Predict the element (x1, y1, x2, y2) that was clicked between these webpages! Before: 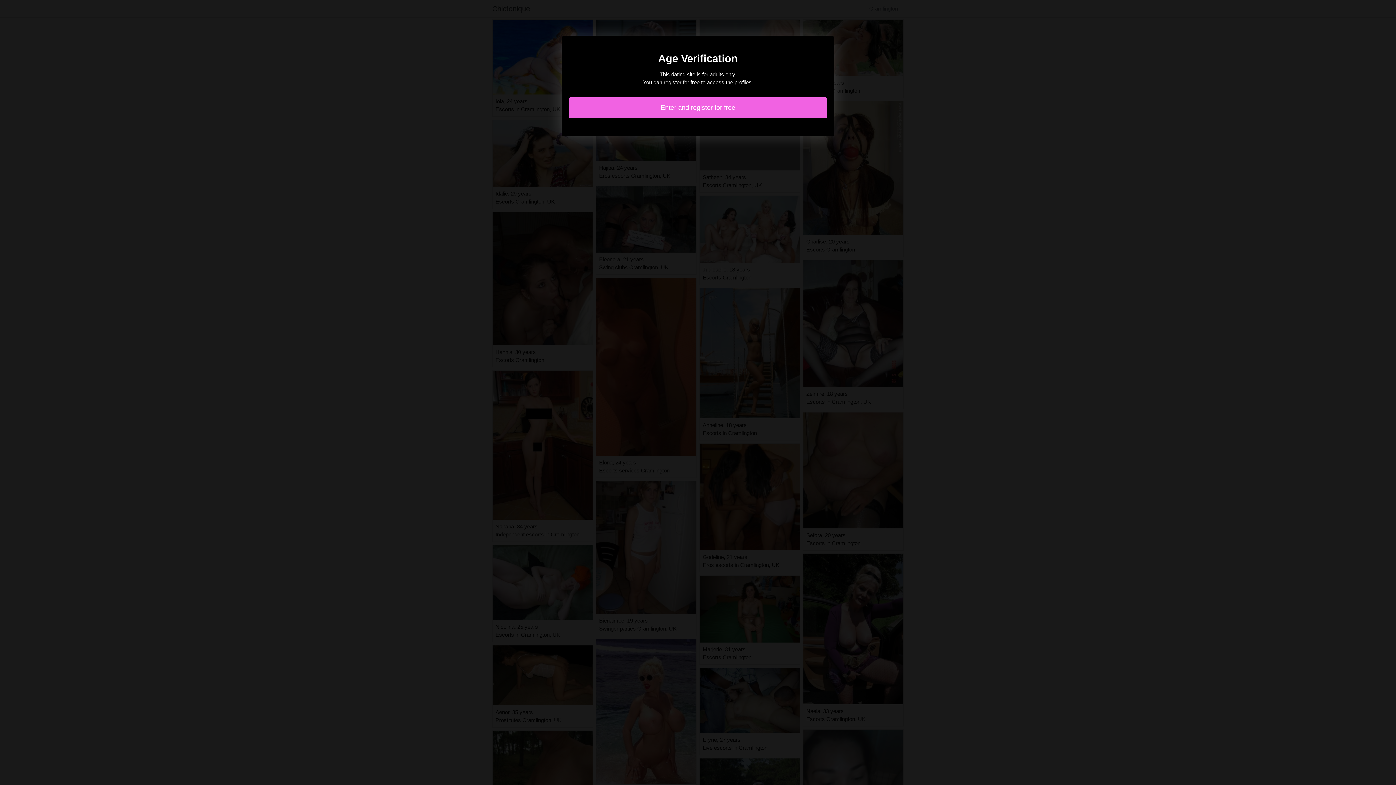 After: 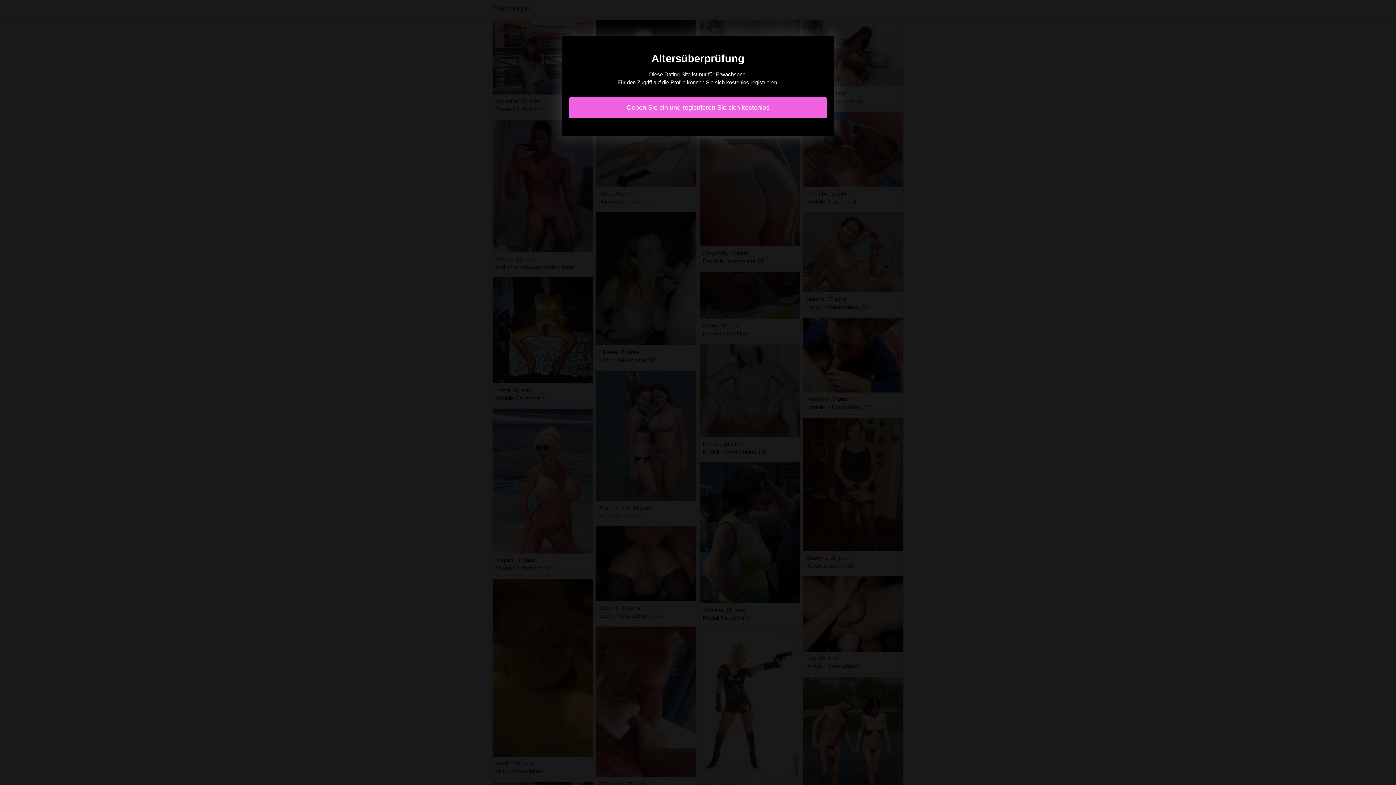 Action: label: Enter and register for free bbox: (569, 97, 827, 118)